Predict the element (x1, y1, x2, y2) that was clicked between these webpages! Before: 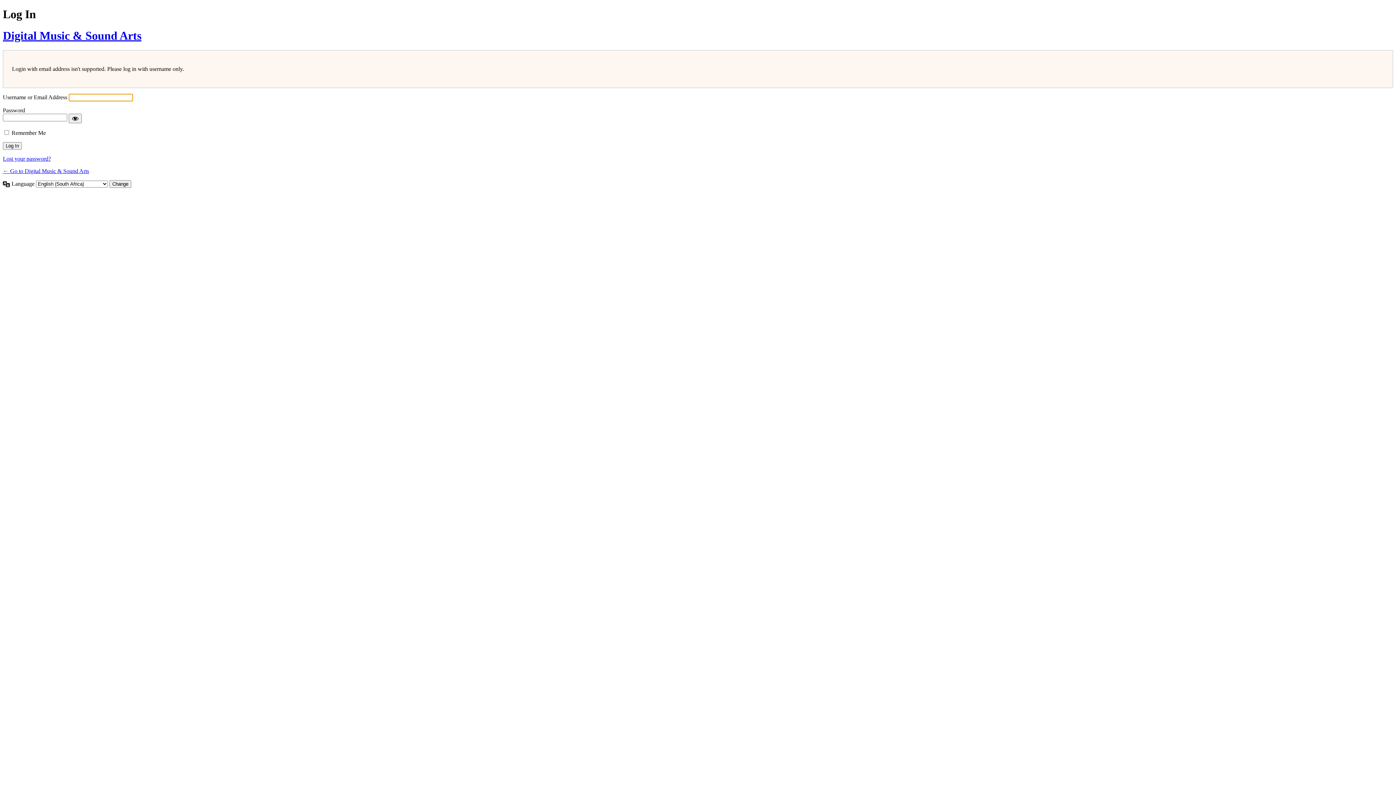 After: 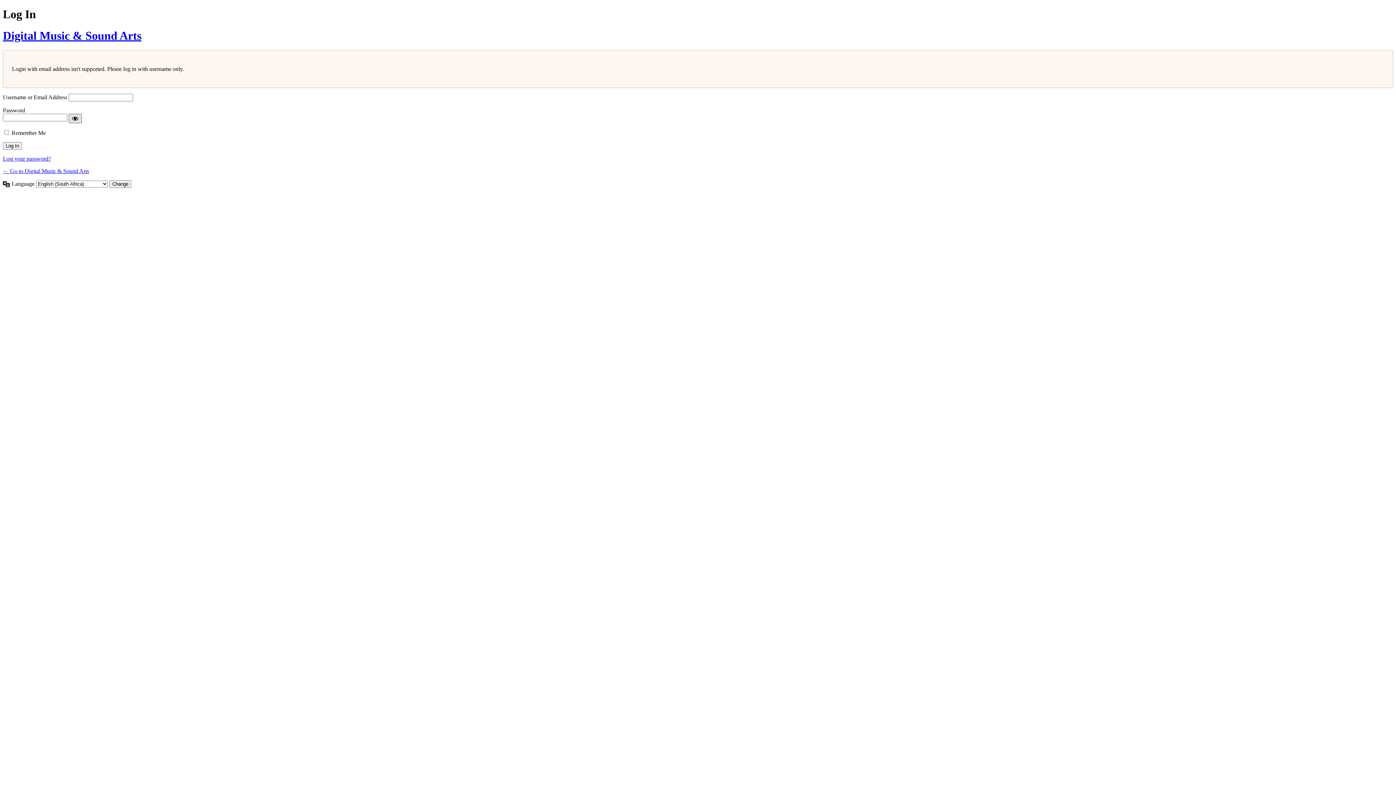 Action: bbox: (68, 113, 81, 123) label: Show password